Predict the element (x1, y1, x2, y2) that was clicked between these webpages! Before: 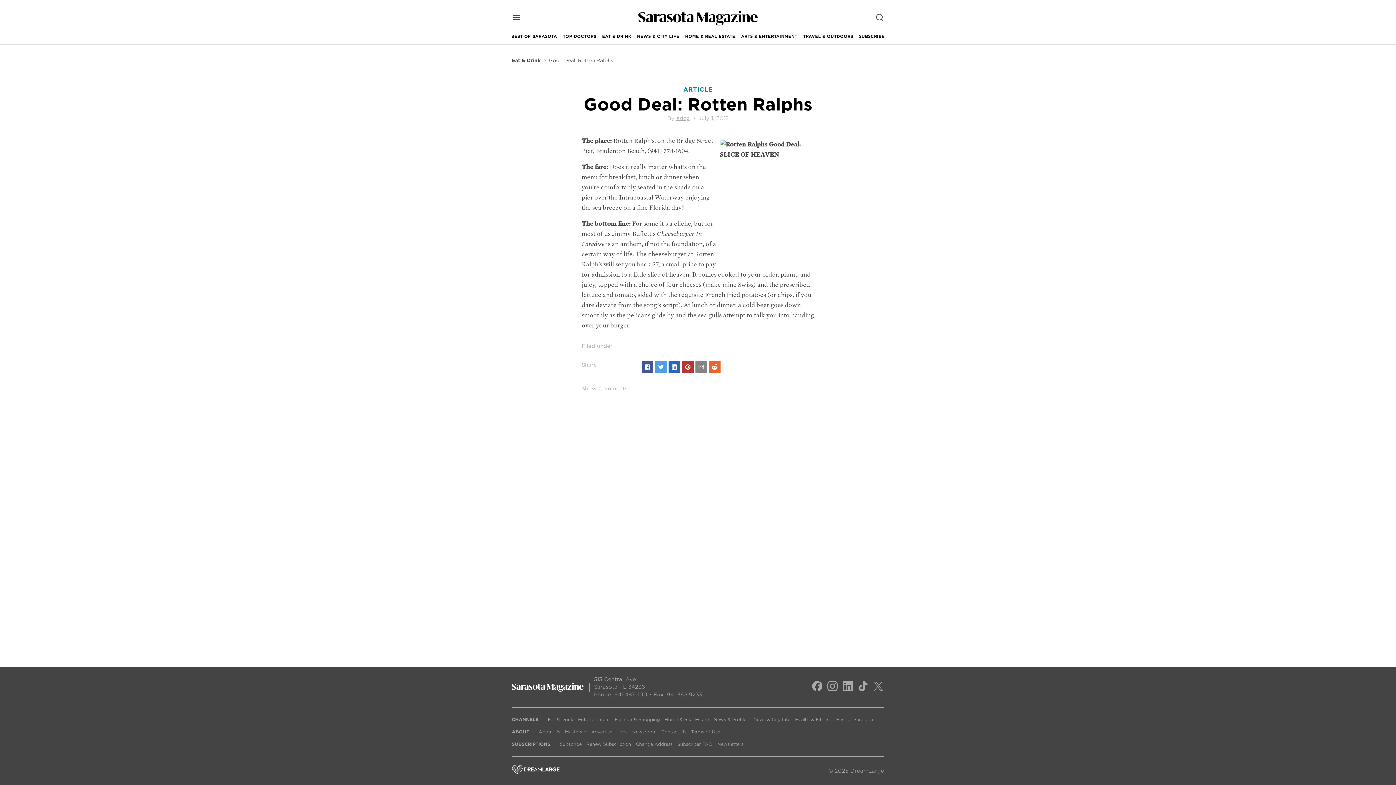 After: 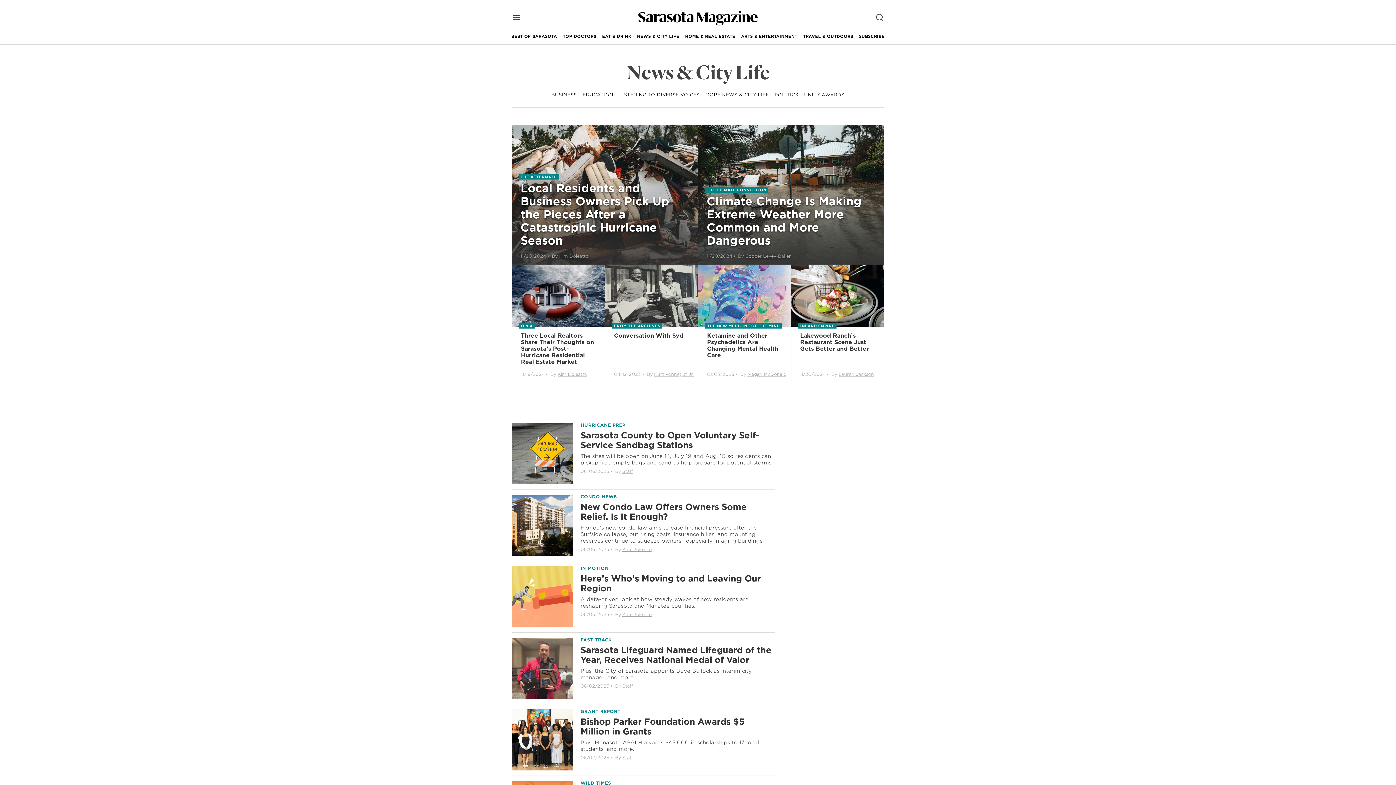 Action: bbox: (713, 717, 748, 722) label: News & Profiles